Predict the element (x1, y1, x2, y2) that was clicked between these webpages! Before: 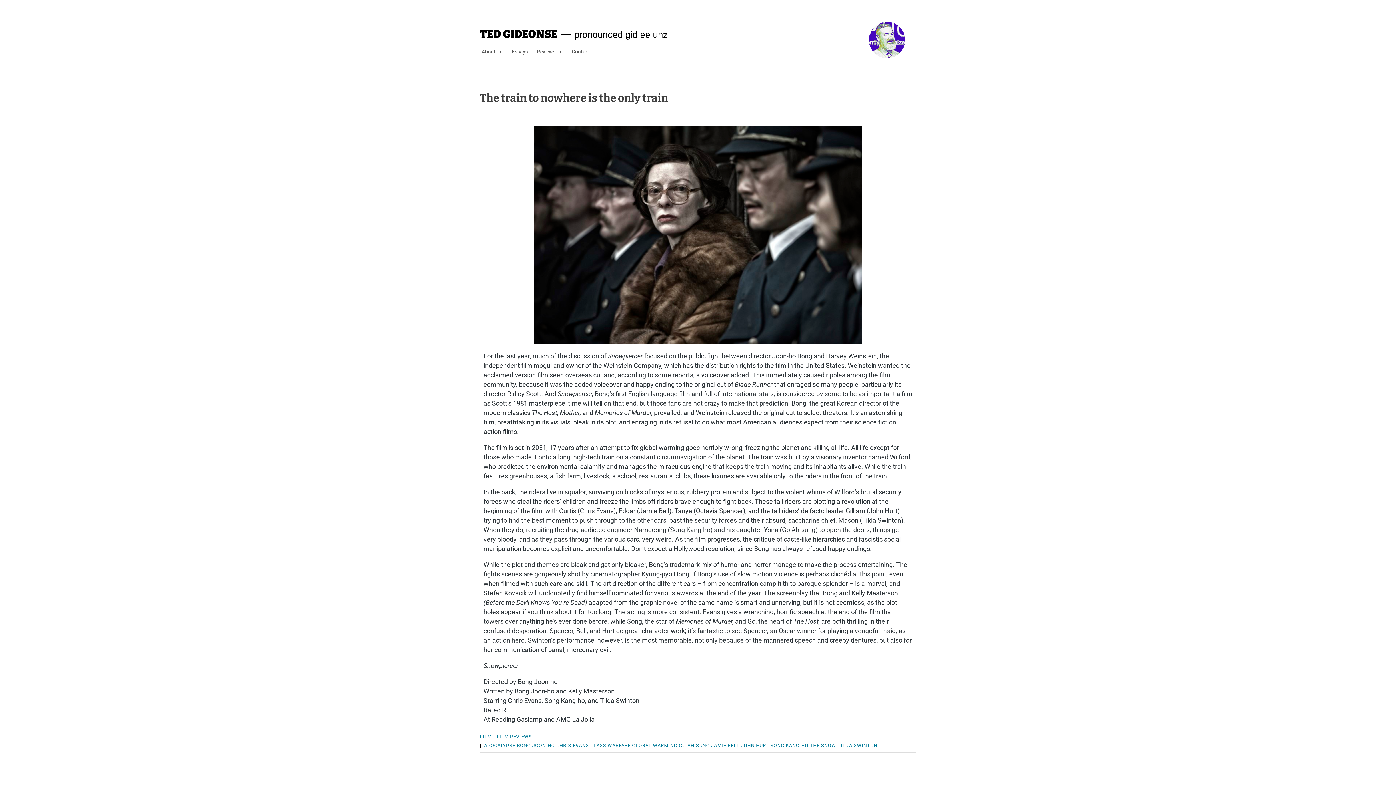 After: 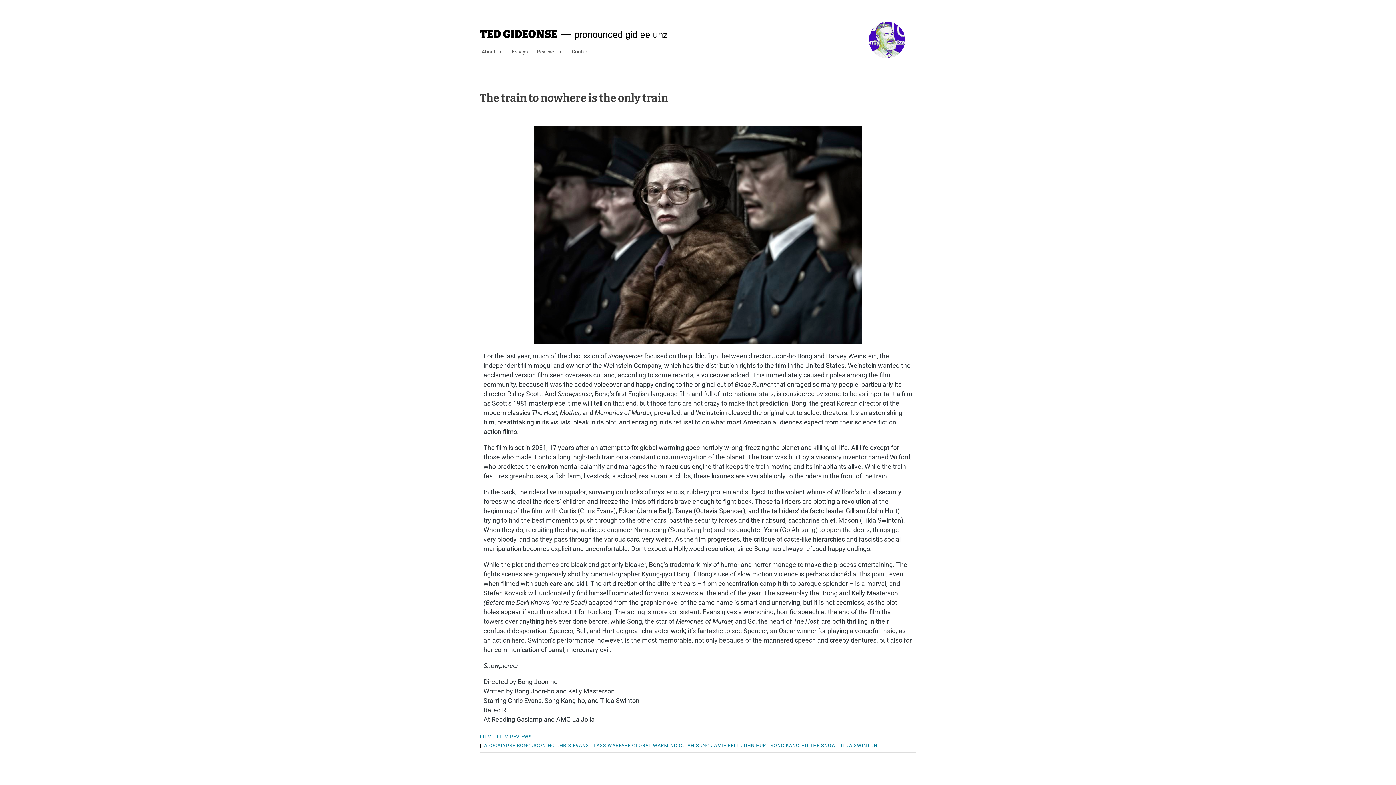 Action: bbox: (556, 743, 589, 748) label: CHRIS EVANS